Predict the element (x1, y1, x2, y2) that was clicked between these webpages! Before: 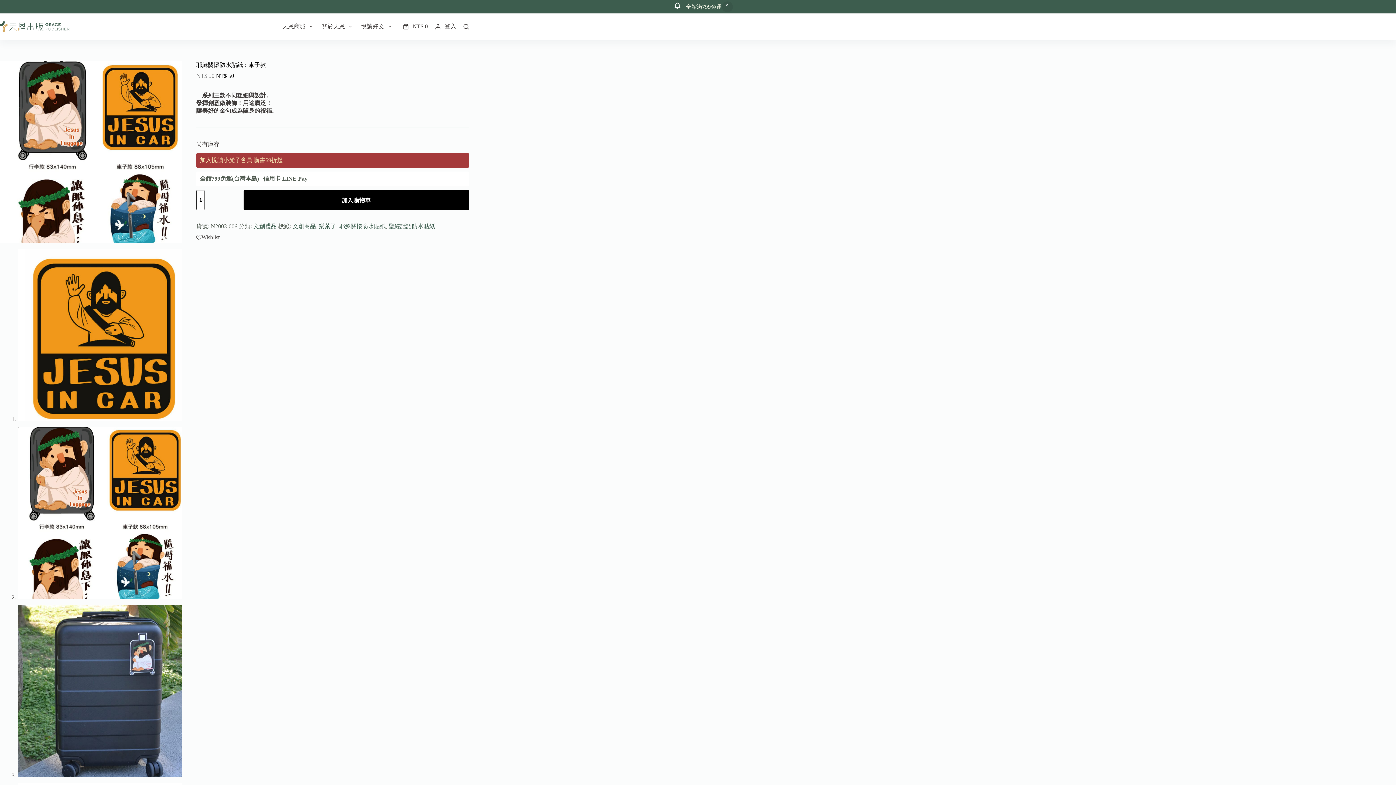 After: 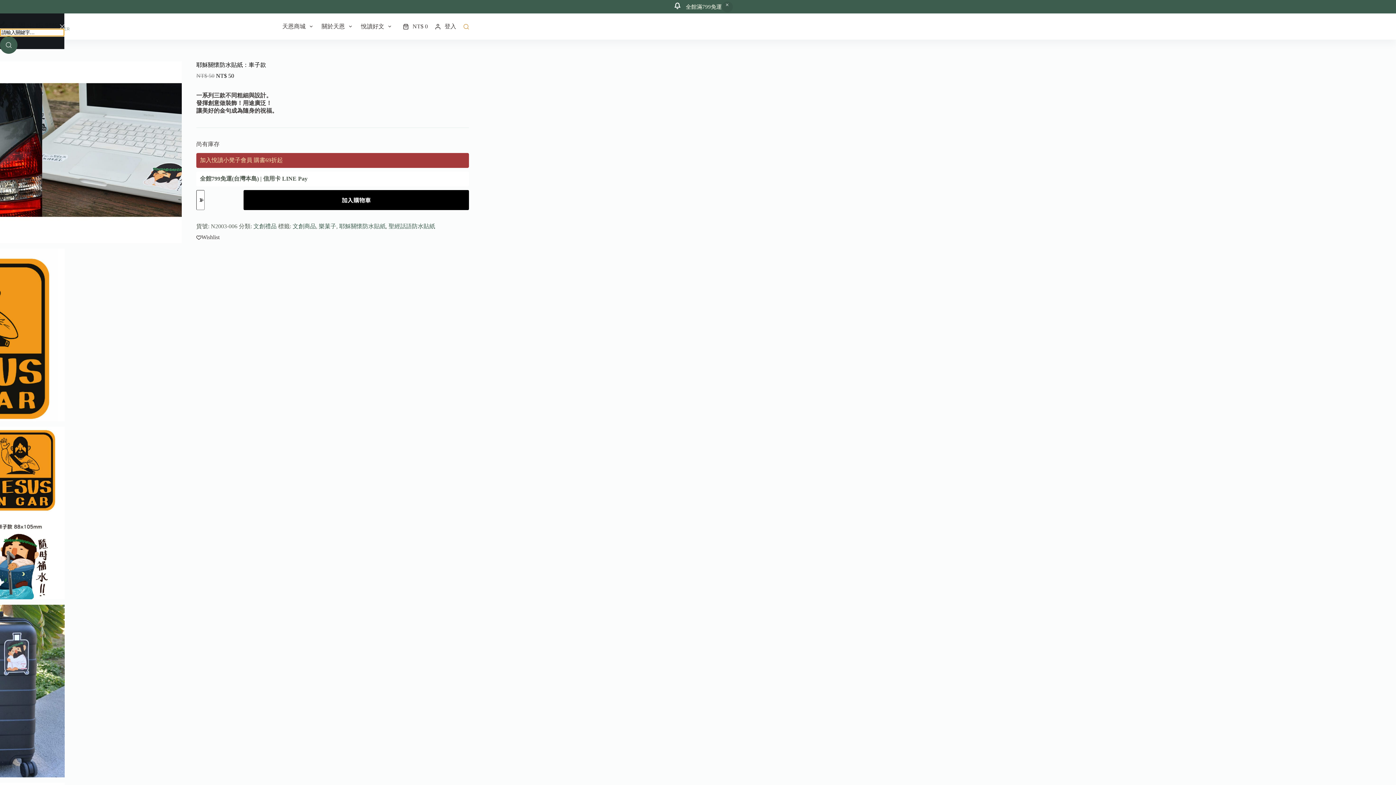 Action: label: 搜尋 bbox: (463, 23, 469, 29)